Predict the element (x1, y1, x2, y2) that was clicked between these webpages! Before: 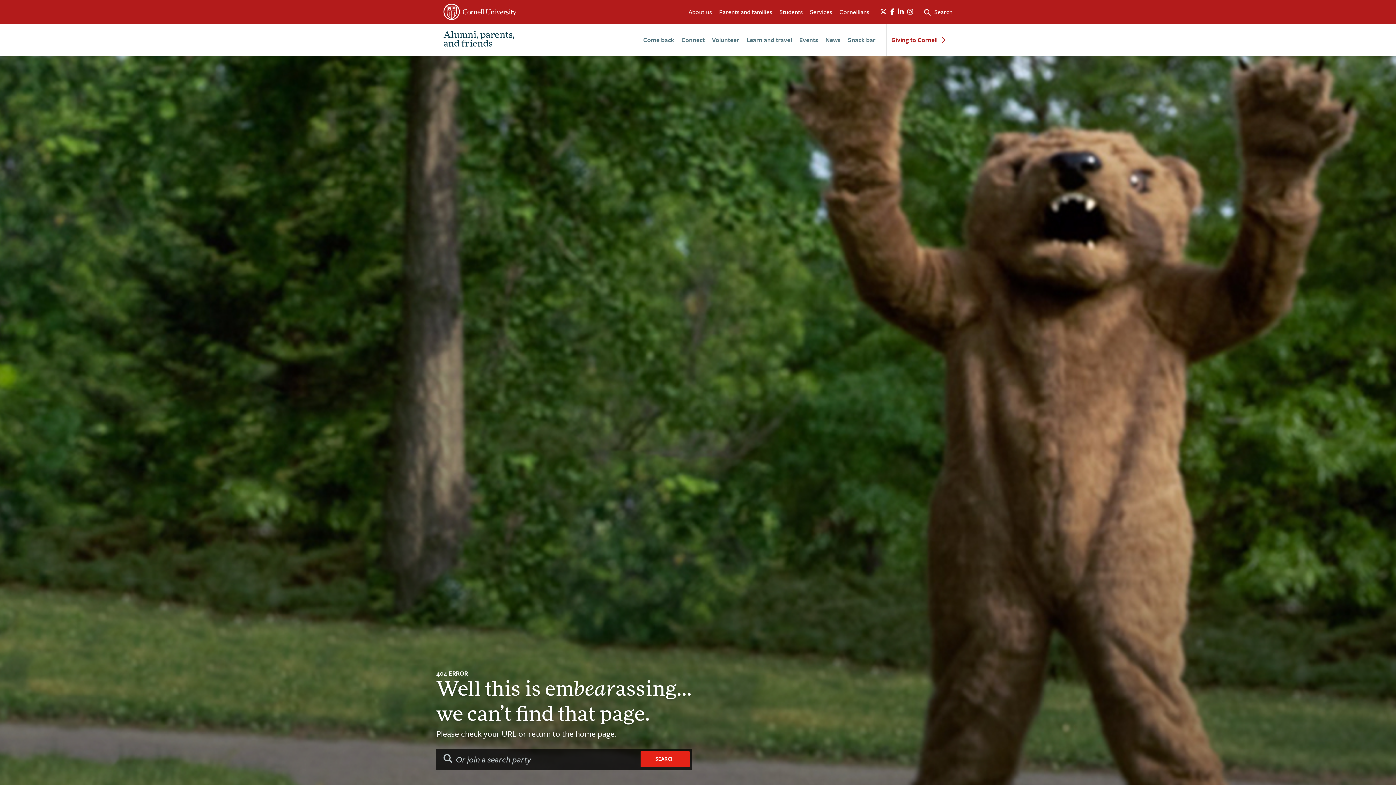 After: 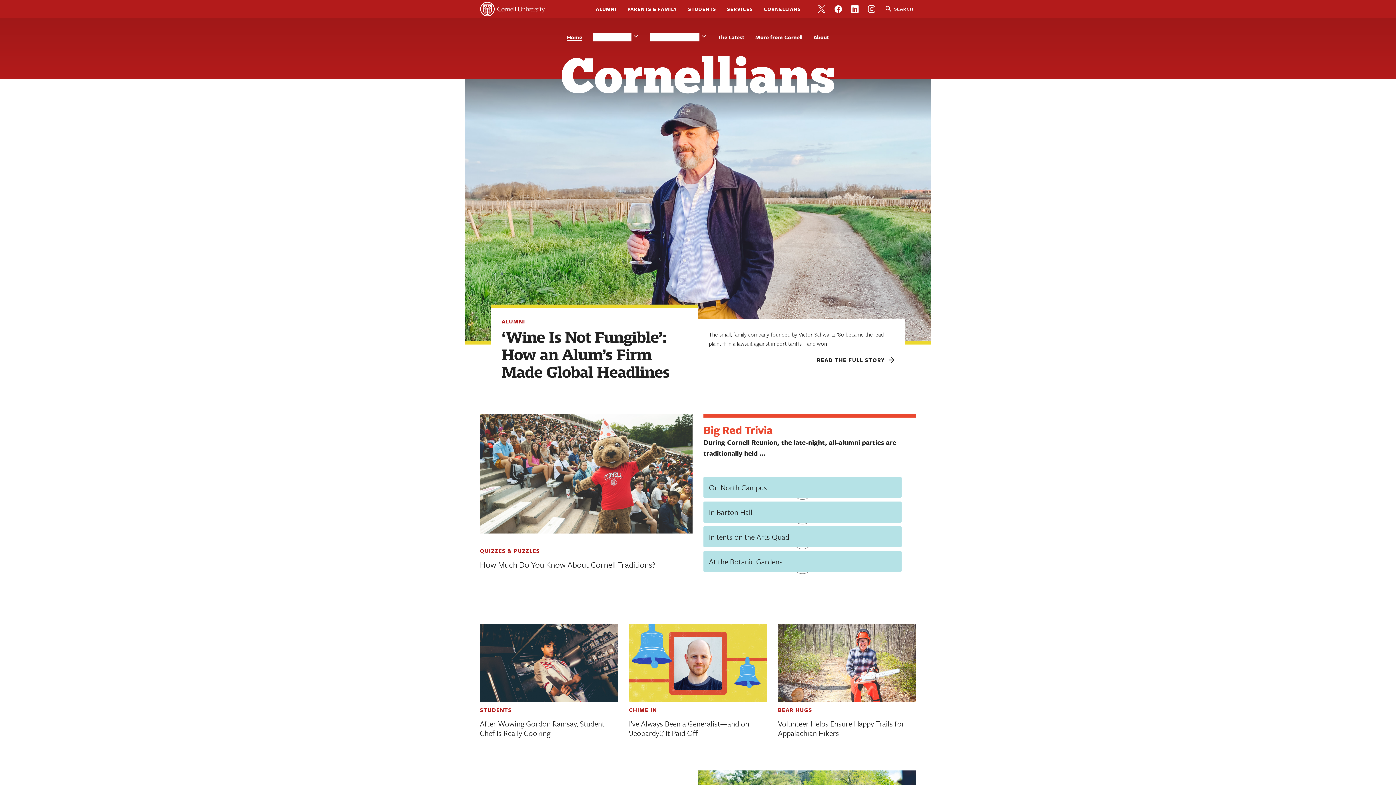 Action: label: Cornellians bbox: (839, 7, 869, 16)